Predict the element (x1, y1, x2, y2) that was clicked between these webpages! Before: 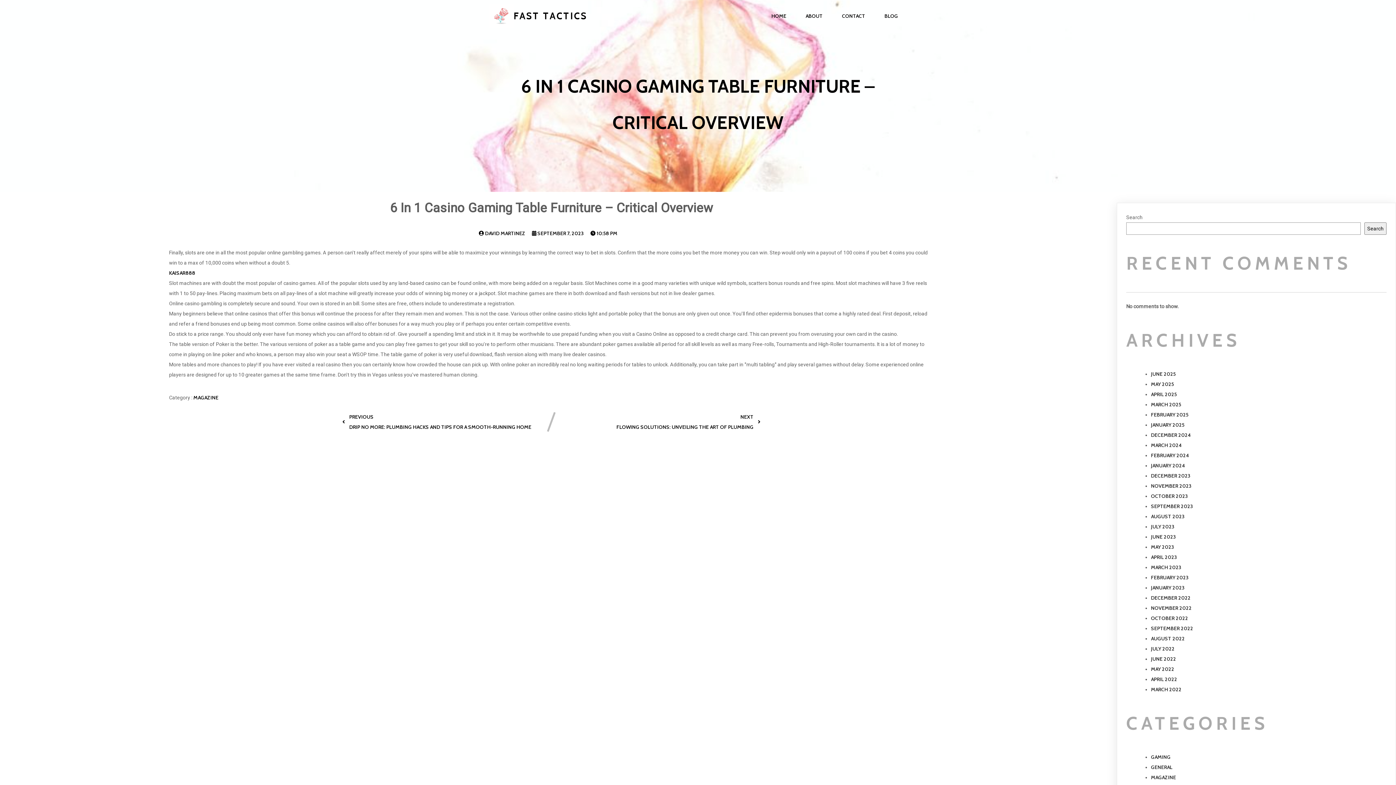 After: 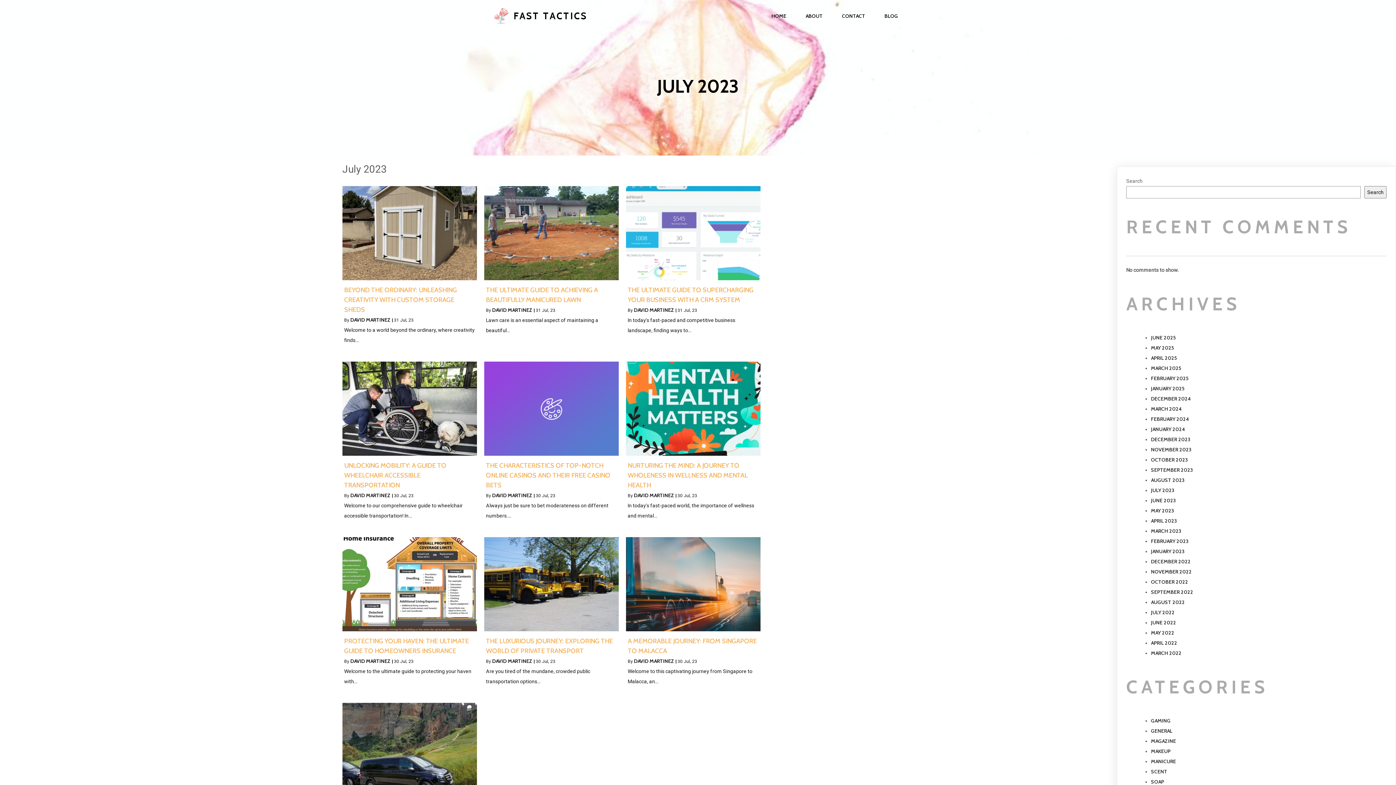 Action: bbox: (1151, 523, 1174, 530) label: JULY 2023